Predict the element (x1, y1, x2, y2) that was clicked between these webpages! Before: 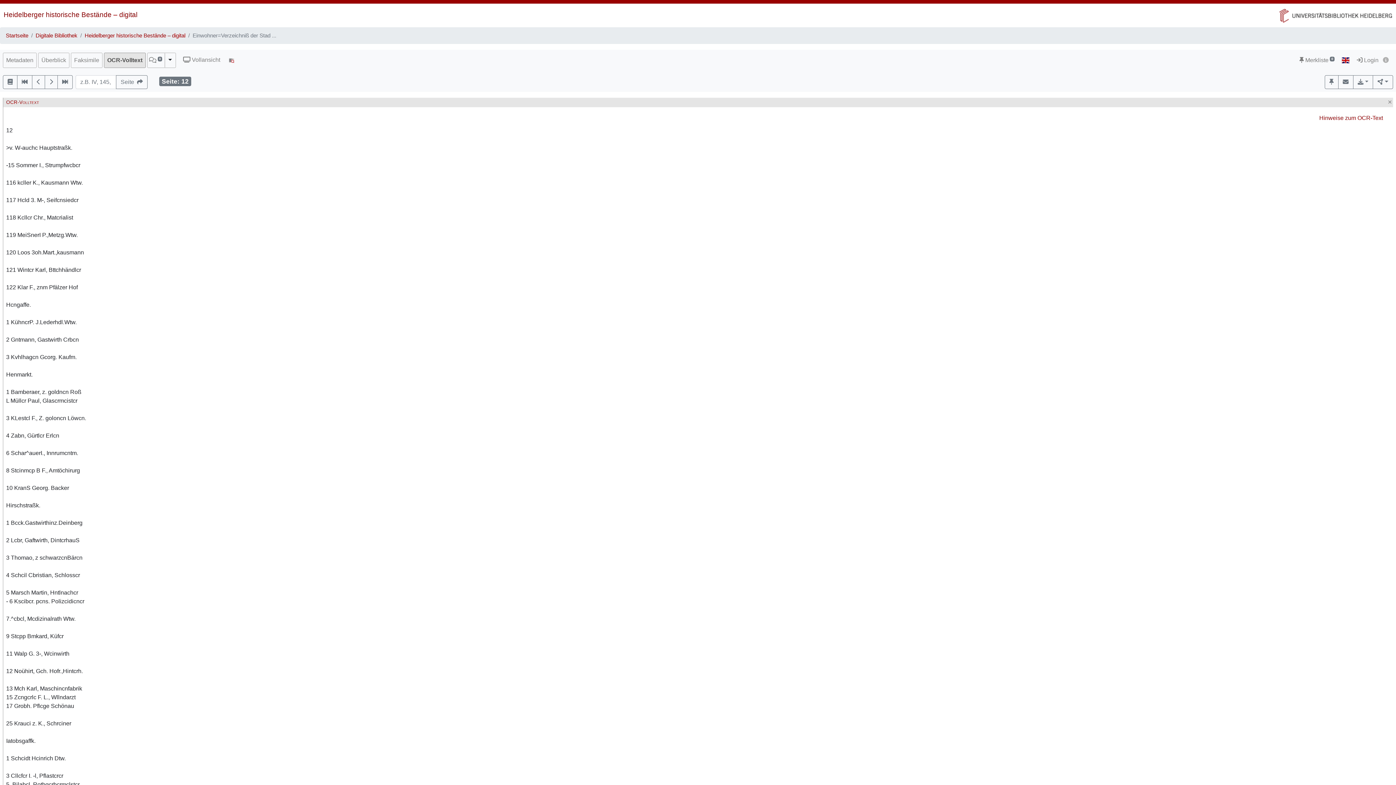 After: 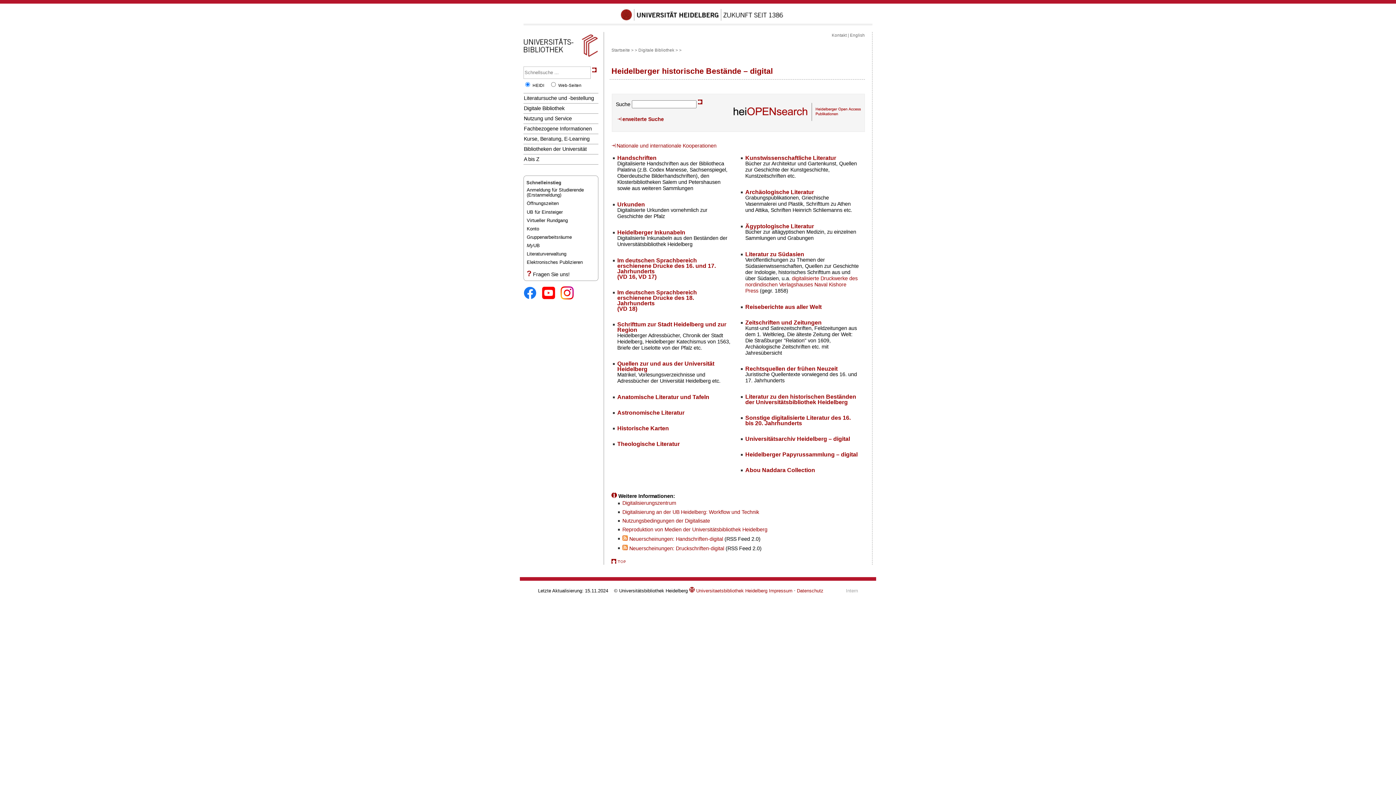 Action: bbox: (84, 31, 185, 39) label: Heidelberger historische Bestände – digital